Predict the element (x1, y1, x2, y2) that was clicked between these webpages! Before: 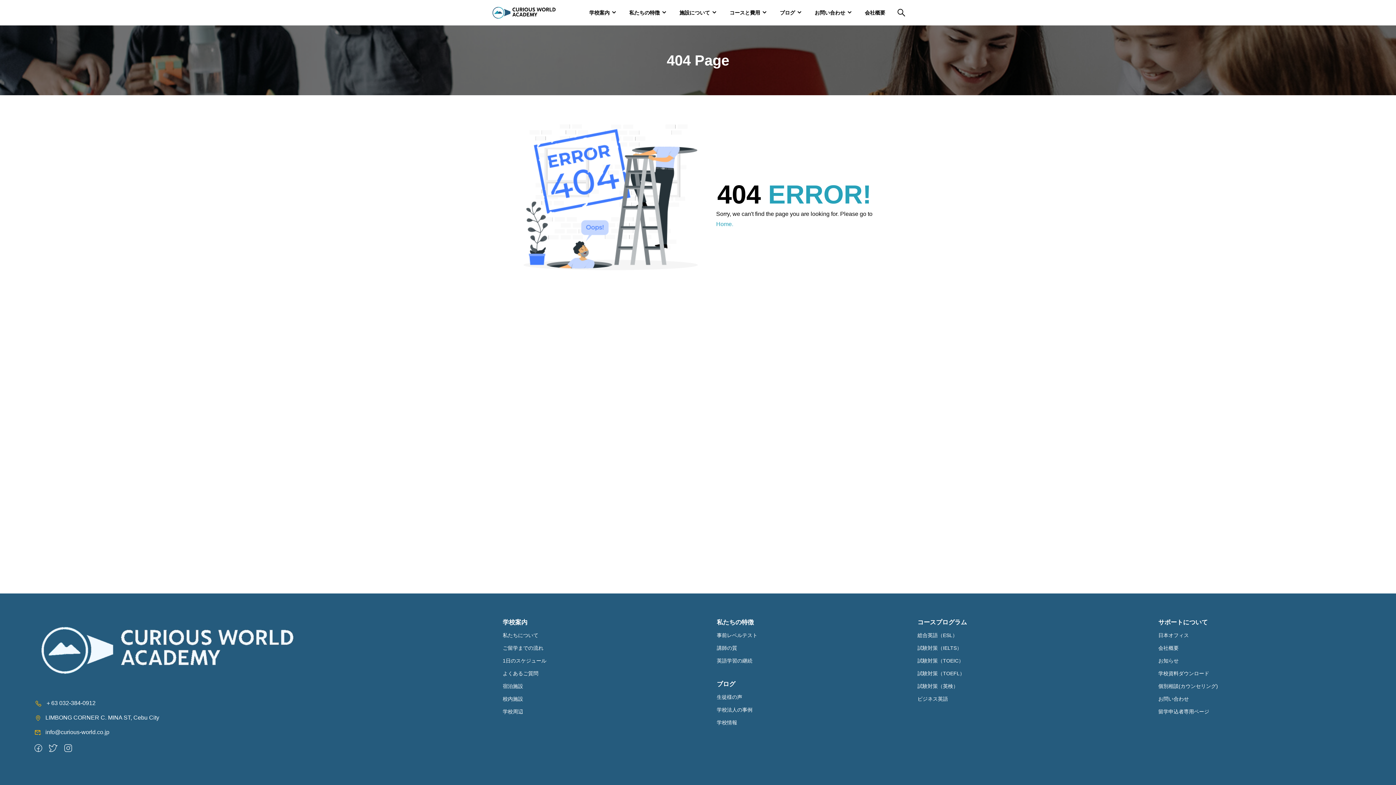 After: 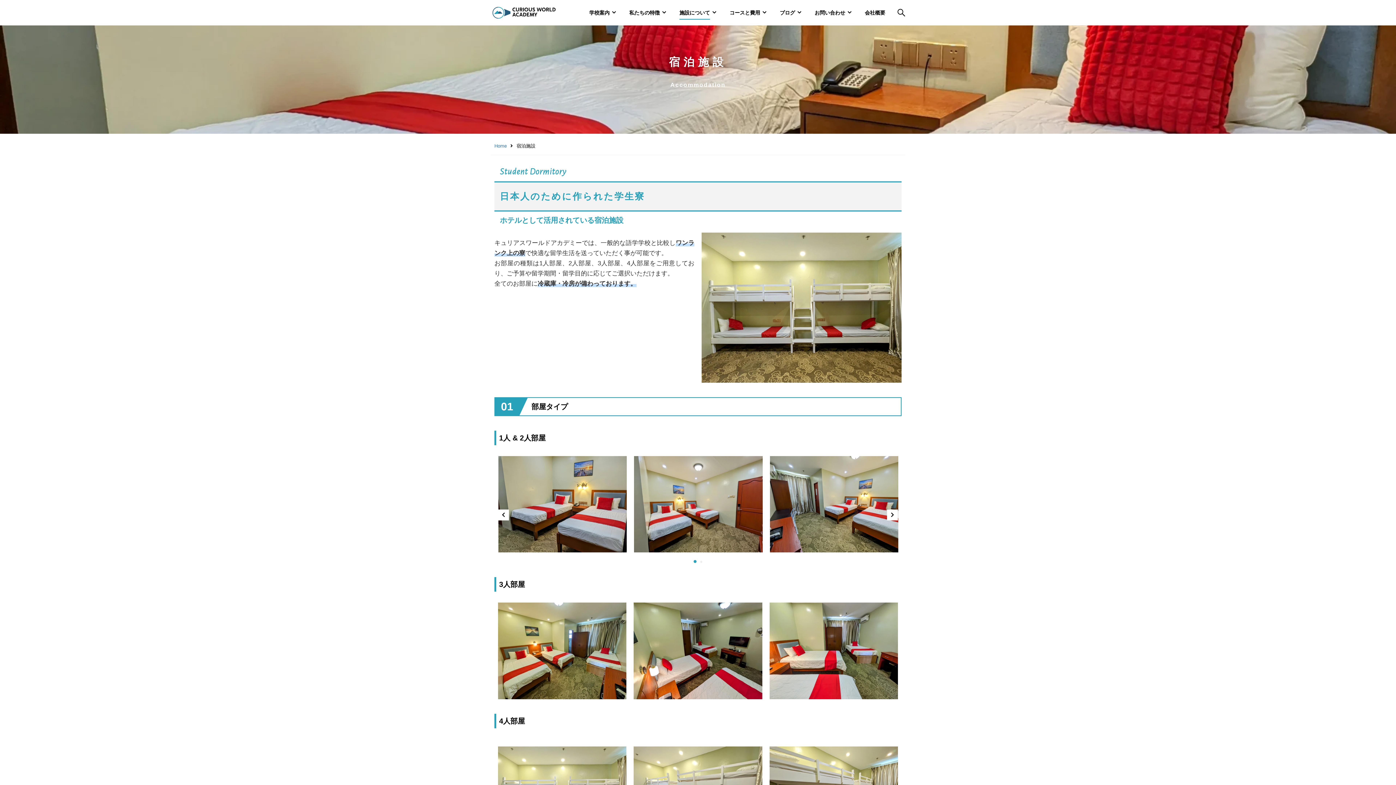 Action: bbox: (502, 681, 706, 692) label: 宿泊施設